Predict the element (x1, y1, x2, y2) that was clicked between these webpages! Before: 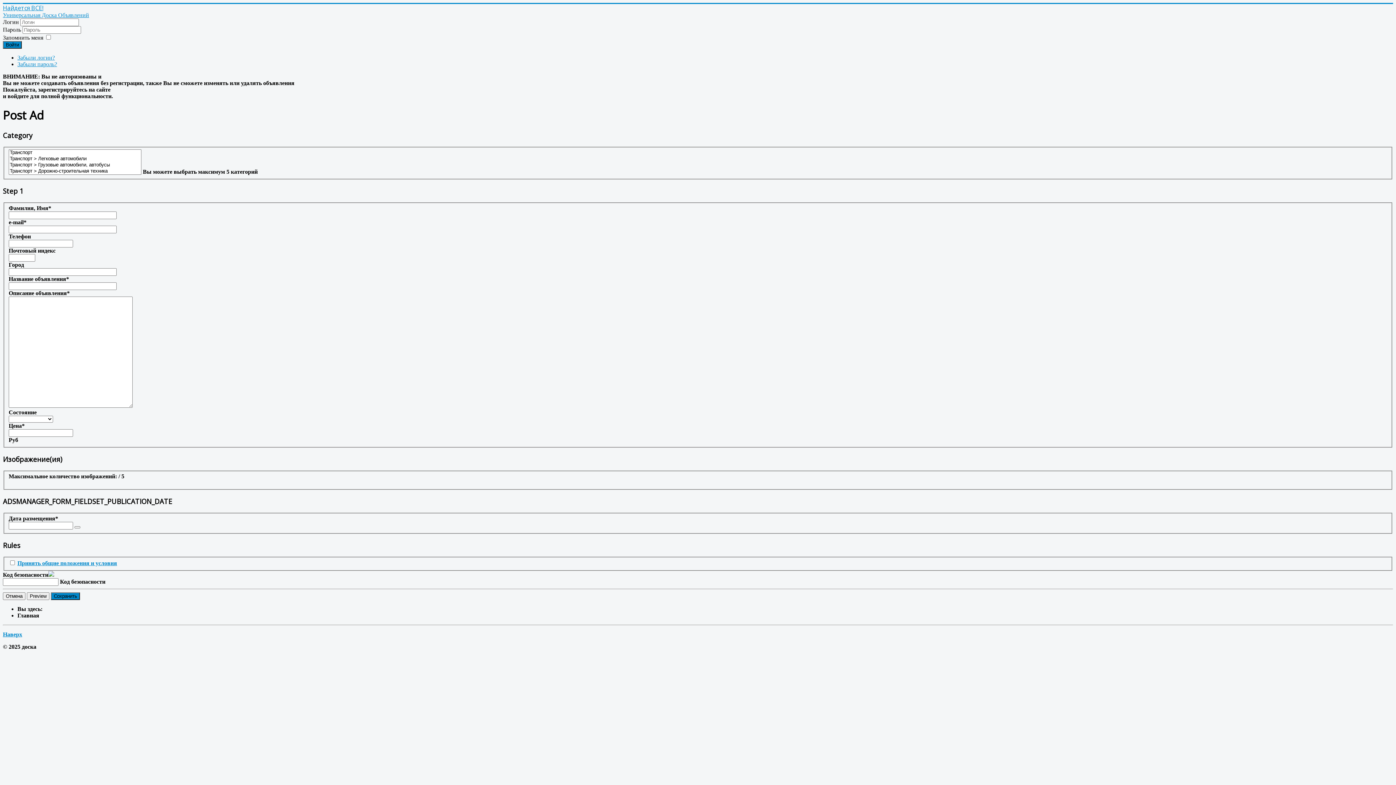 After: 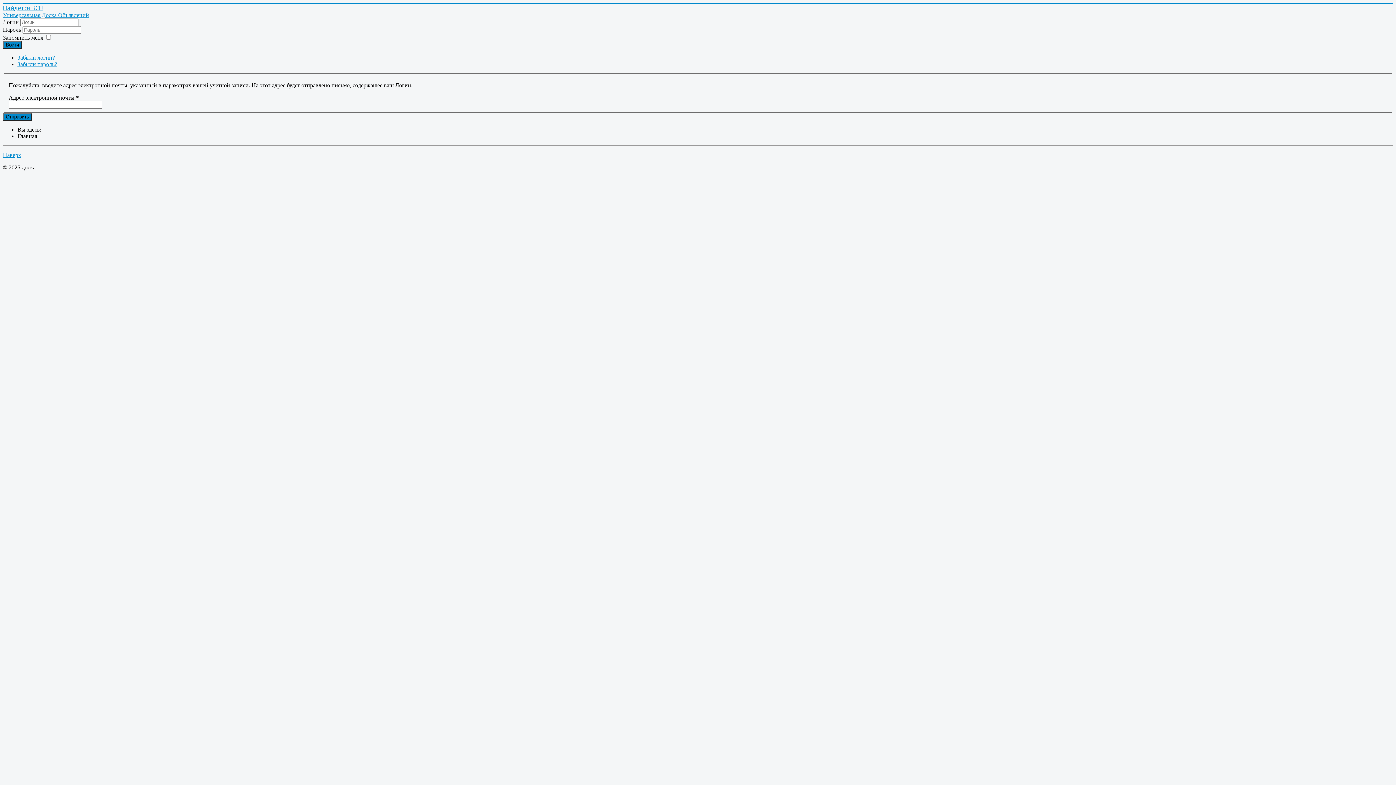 Action: bbox: (17, 54, 54, 60) label: Забыли логин?